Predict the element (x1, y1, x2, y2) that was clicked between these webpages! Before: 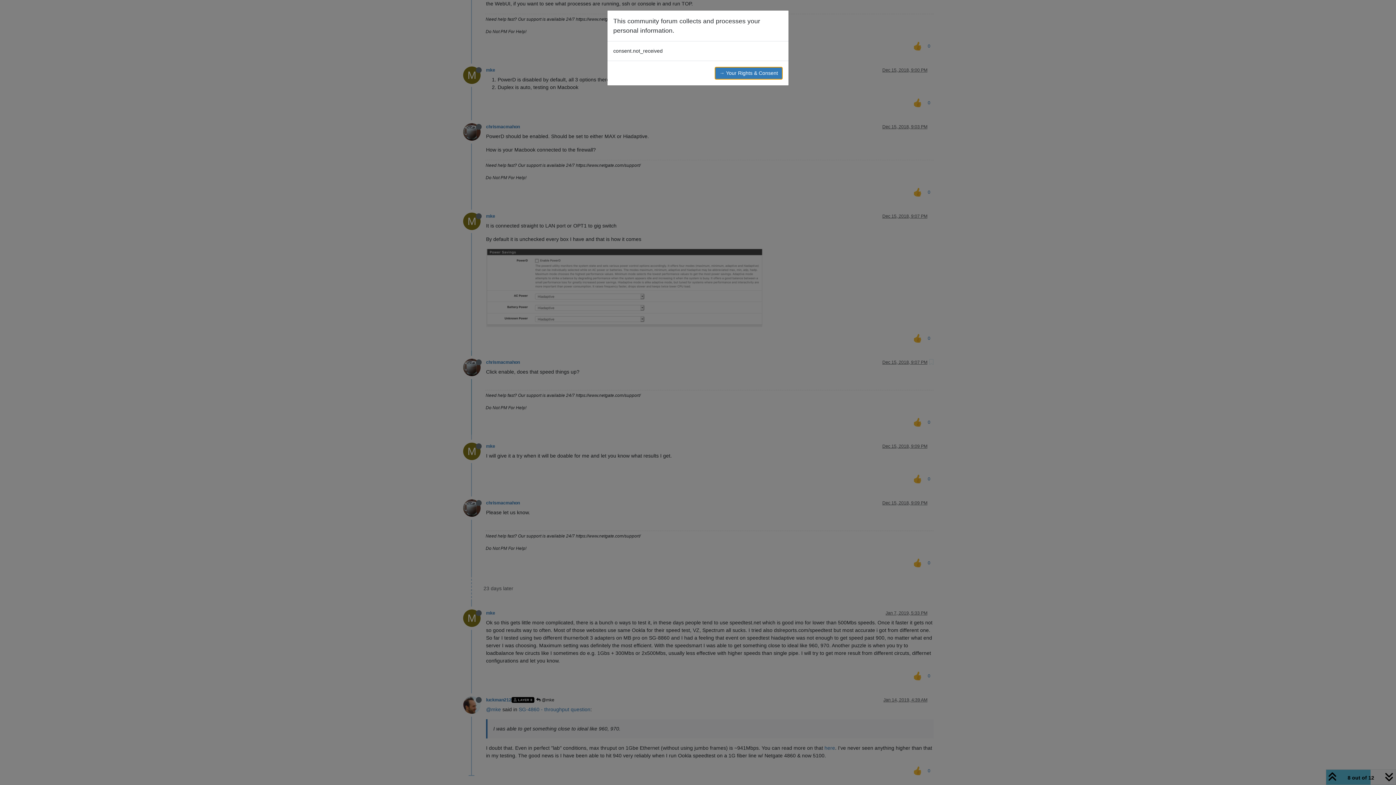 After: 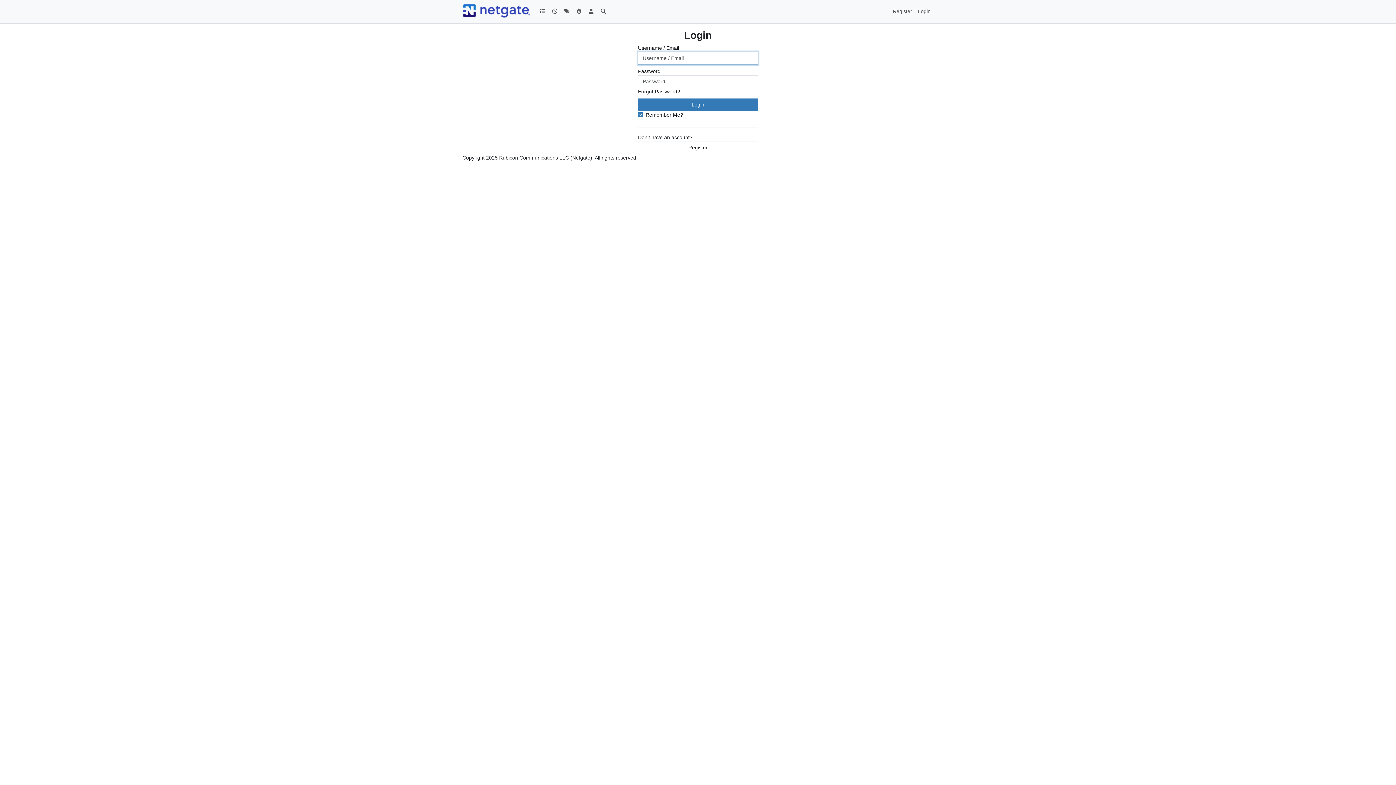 Action: label: → Your Rights & Consent bbox: (714, 66, 782, 79)